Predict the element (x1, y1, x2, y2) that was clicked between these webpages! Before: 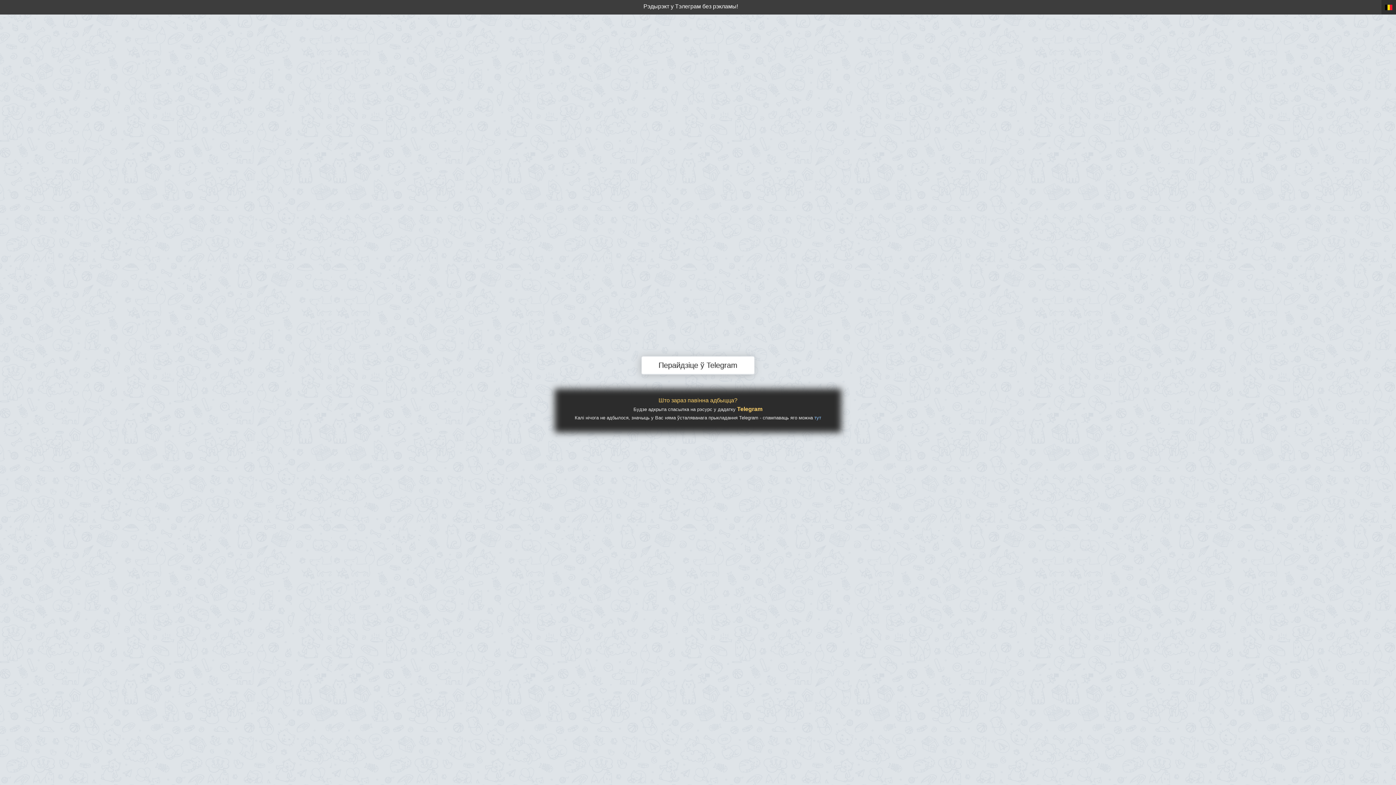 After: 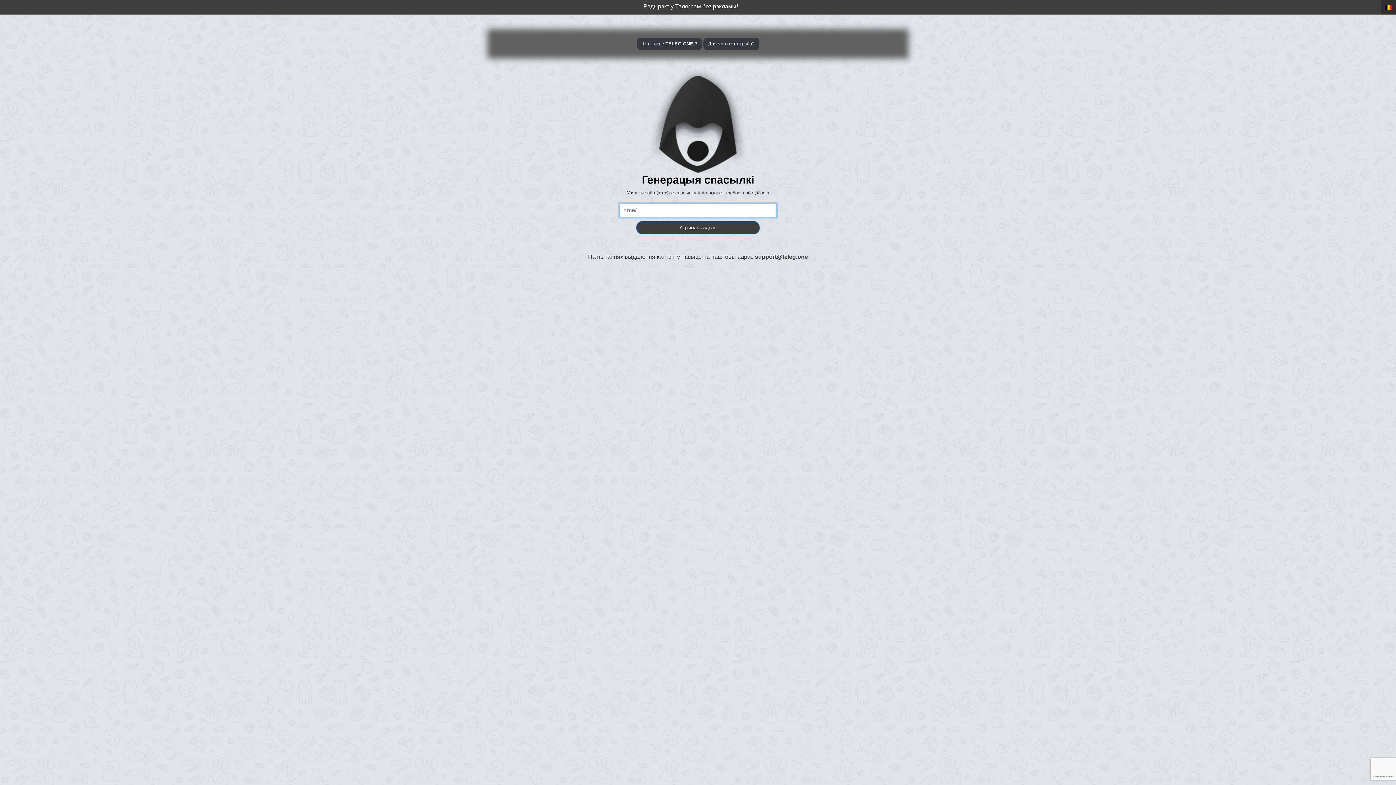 Action: bbox: (643, 3, 738, 9) label: Рэдырэкт у Тэлеграм без рэкламы!